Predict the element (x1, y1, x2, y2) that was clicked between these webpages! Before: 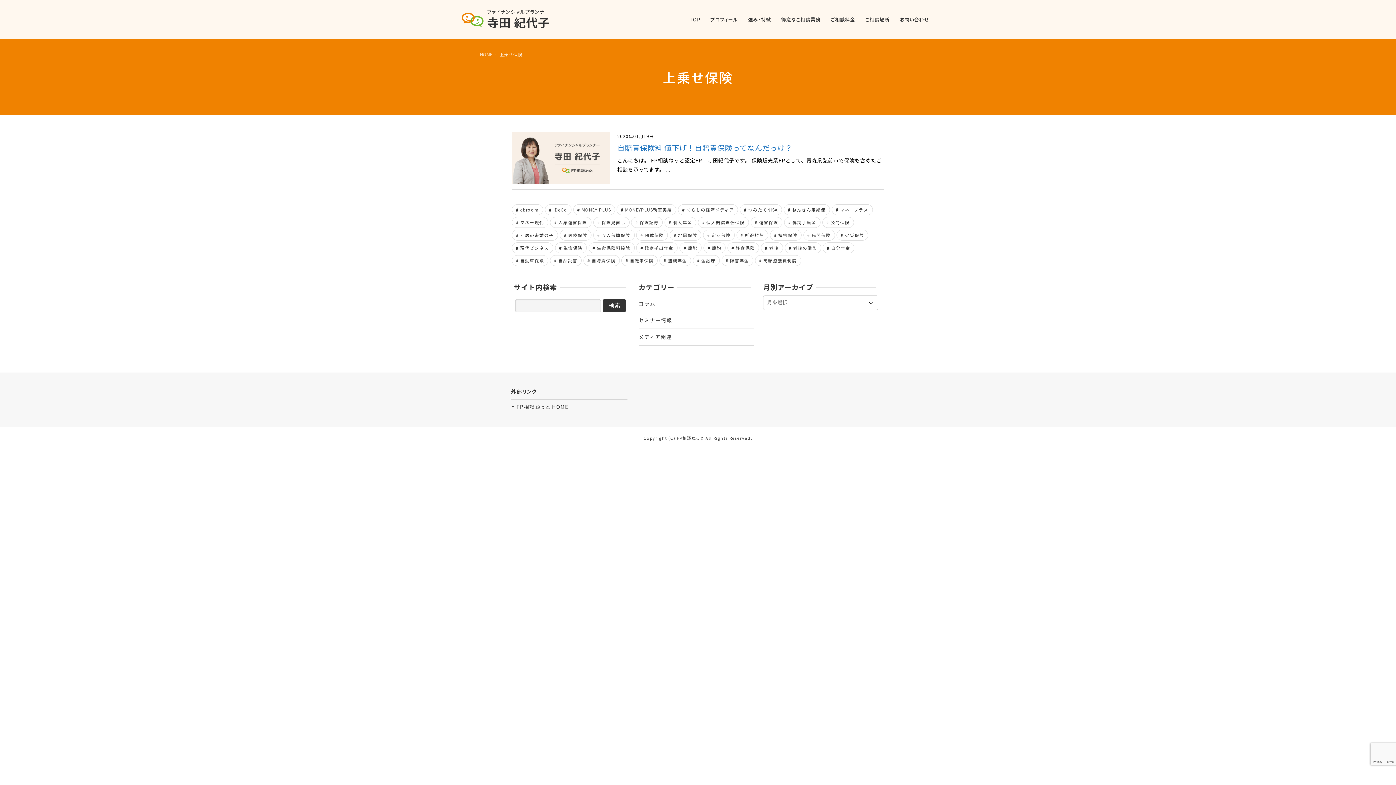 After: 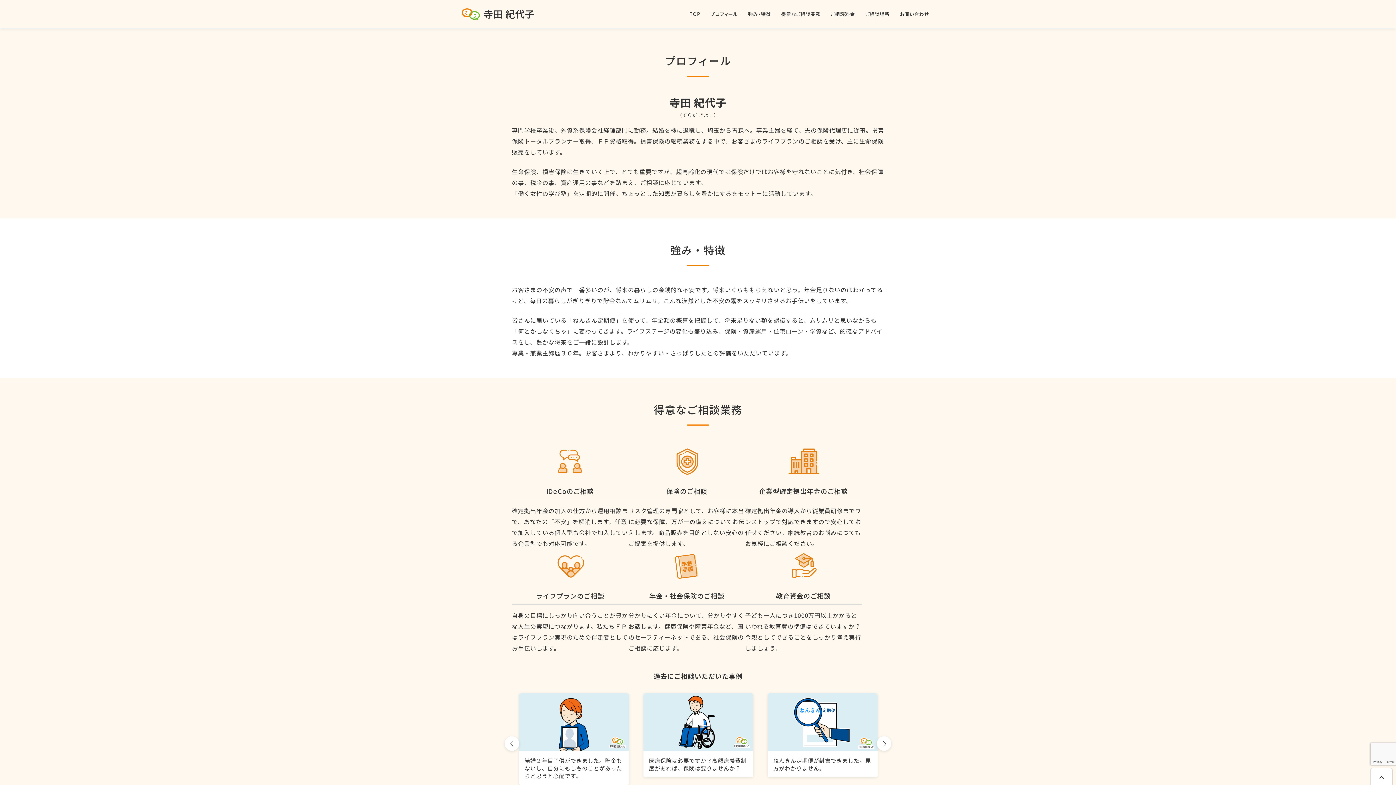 Action: bbox: (710, 9, 738, 29) label: プロフィール